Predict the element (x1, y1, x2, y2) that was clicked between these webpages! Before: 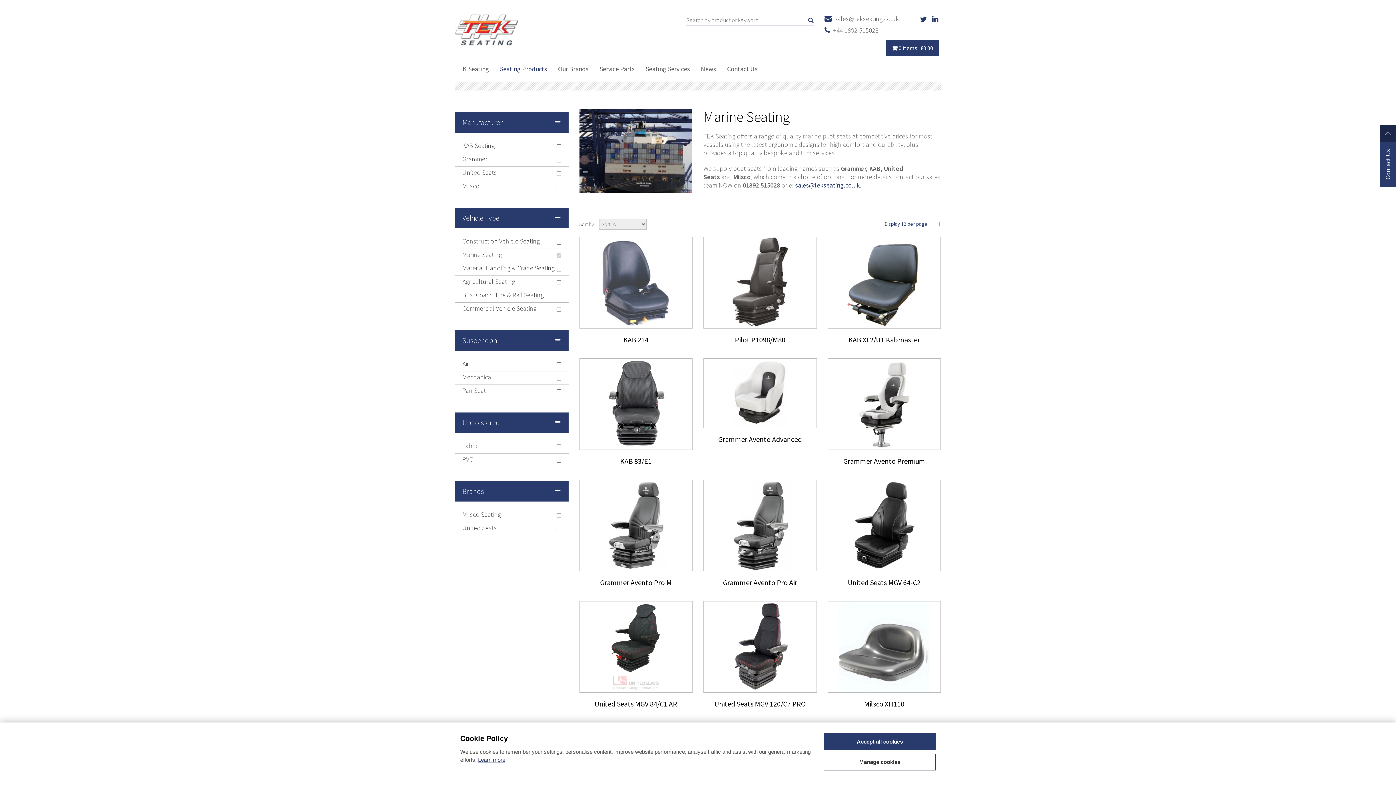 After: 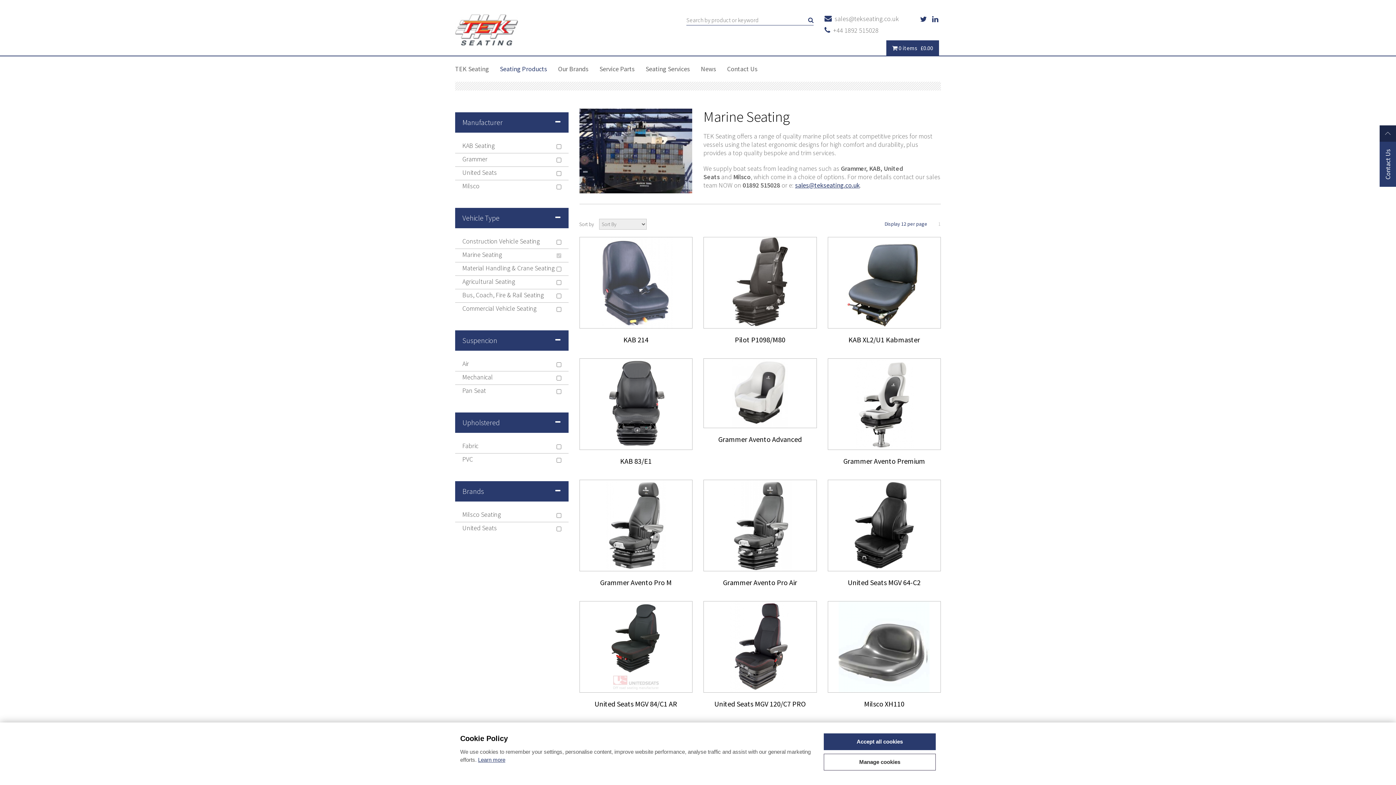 Action: label: sales@tekseating.co.uk bbox: (795, 181, 860, 189)